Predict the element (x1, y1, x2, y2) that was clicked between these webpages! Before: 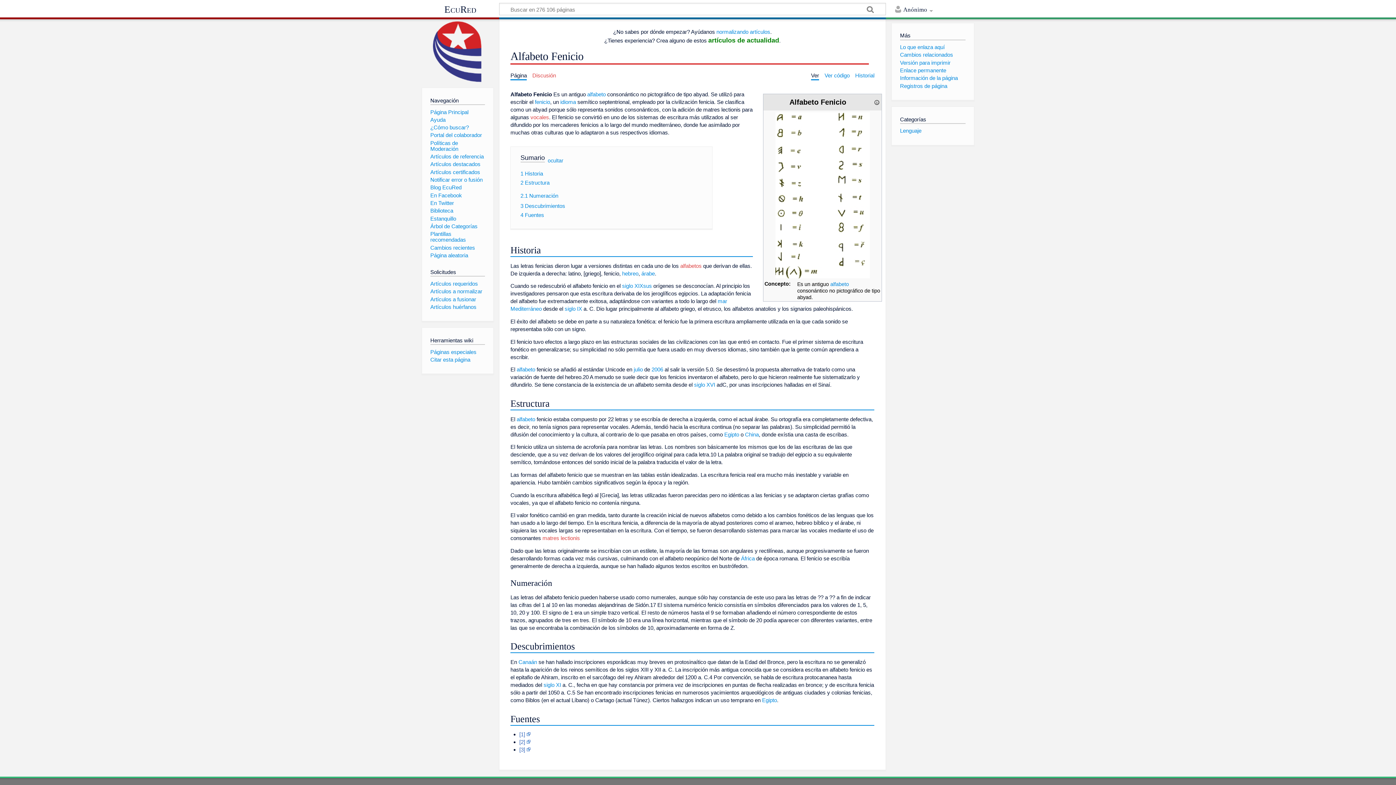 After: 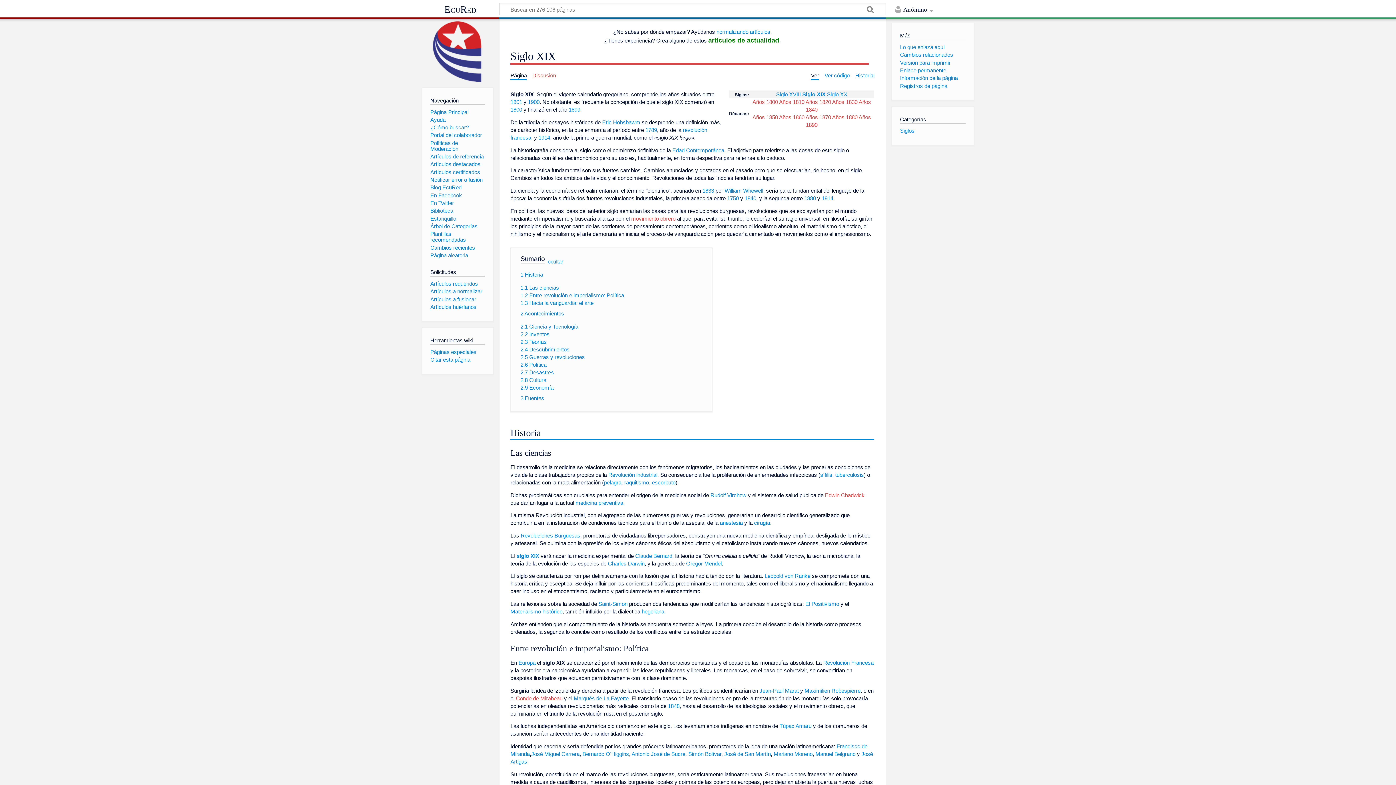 Action: bbox: (622, 283, 652, 289) label: siglo XIXsus